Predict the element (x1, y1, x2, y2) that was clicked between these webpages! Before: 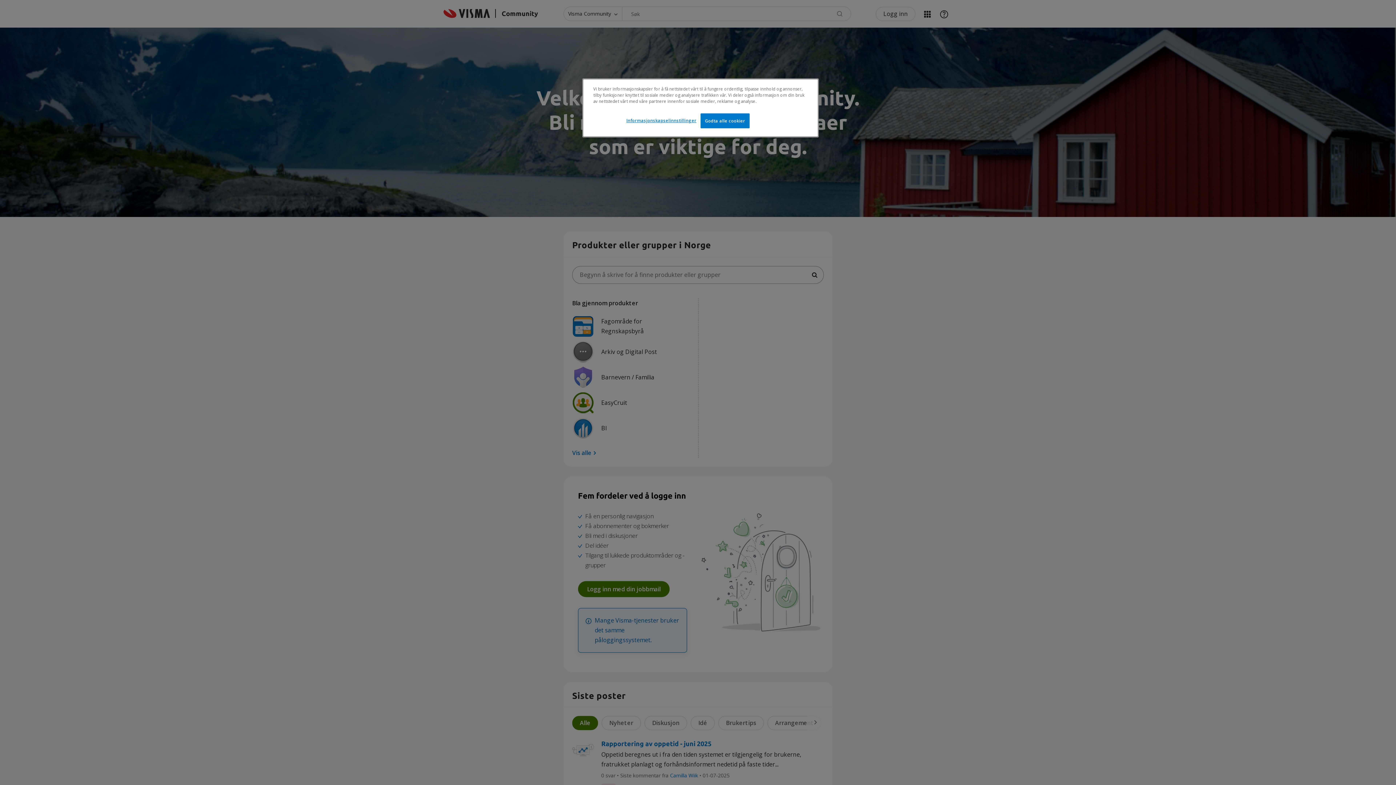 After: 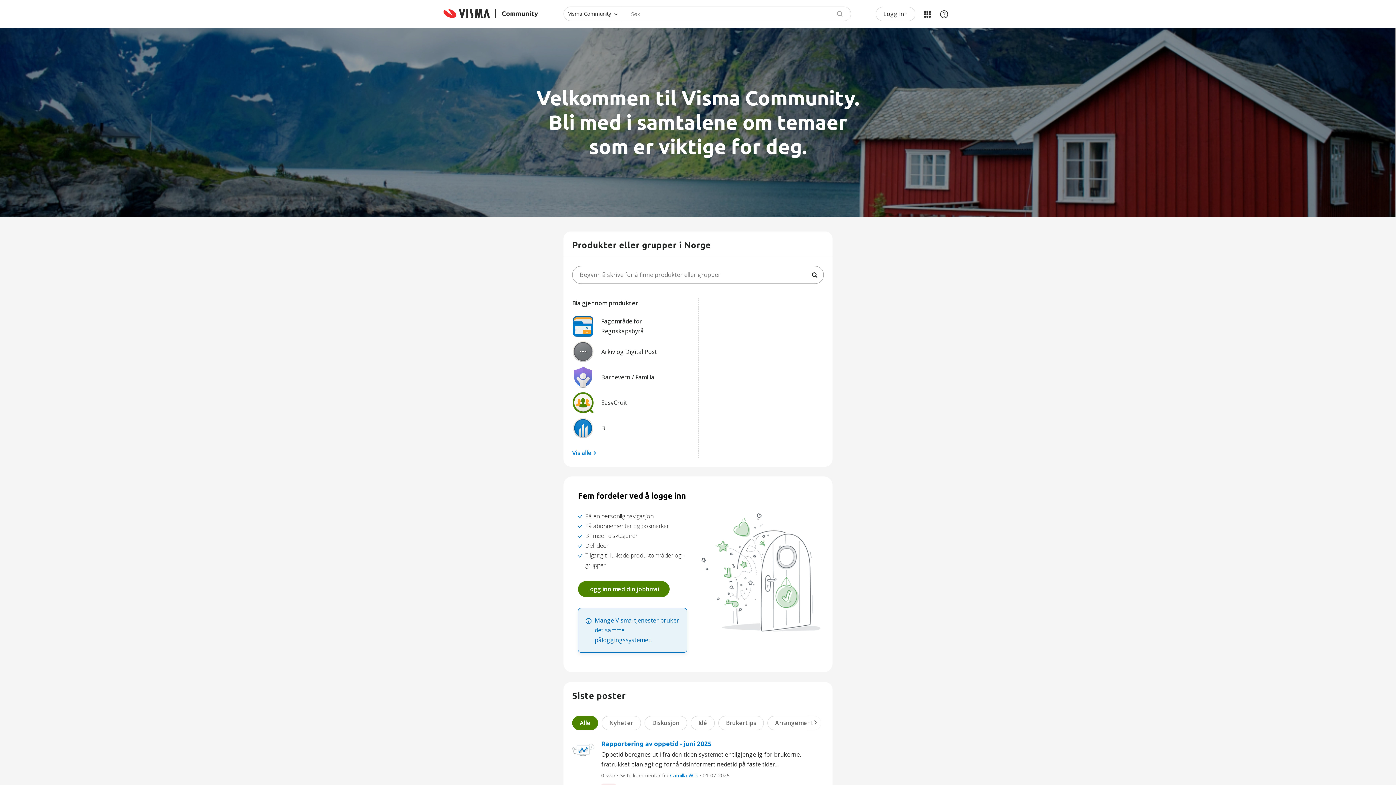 Action: bbox: (700, 113, 749, 128) label: Godta alle cookier